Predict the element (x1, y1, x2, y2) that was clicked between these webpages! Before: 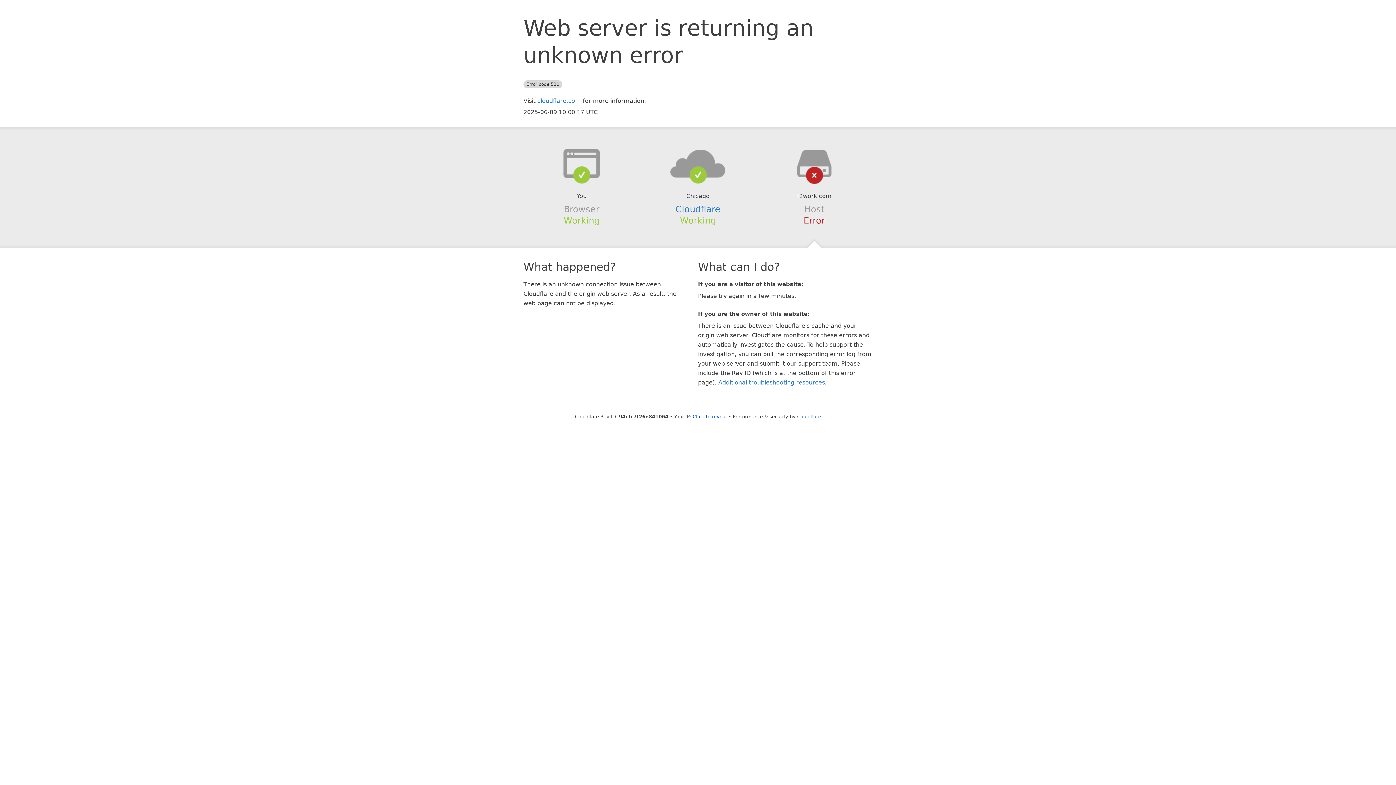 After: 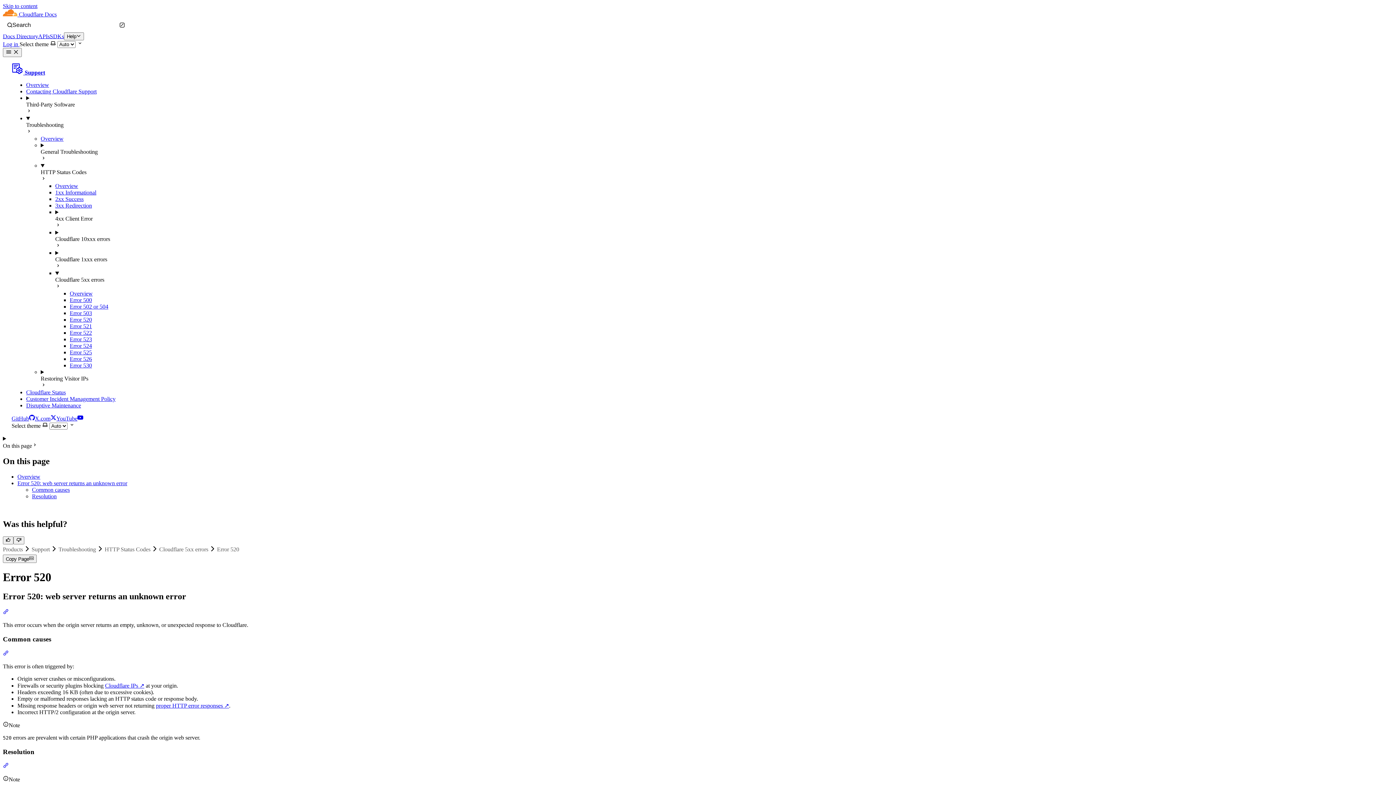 Action: label: Additional troubleshooting resources bbox: (718, 379, 825, 386)